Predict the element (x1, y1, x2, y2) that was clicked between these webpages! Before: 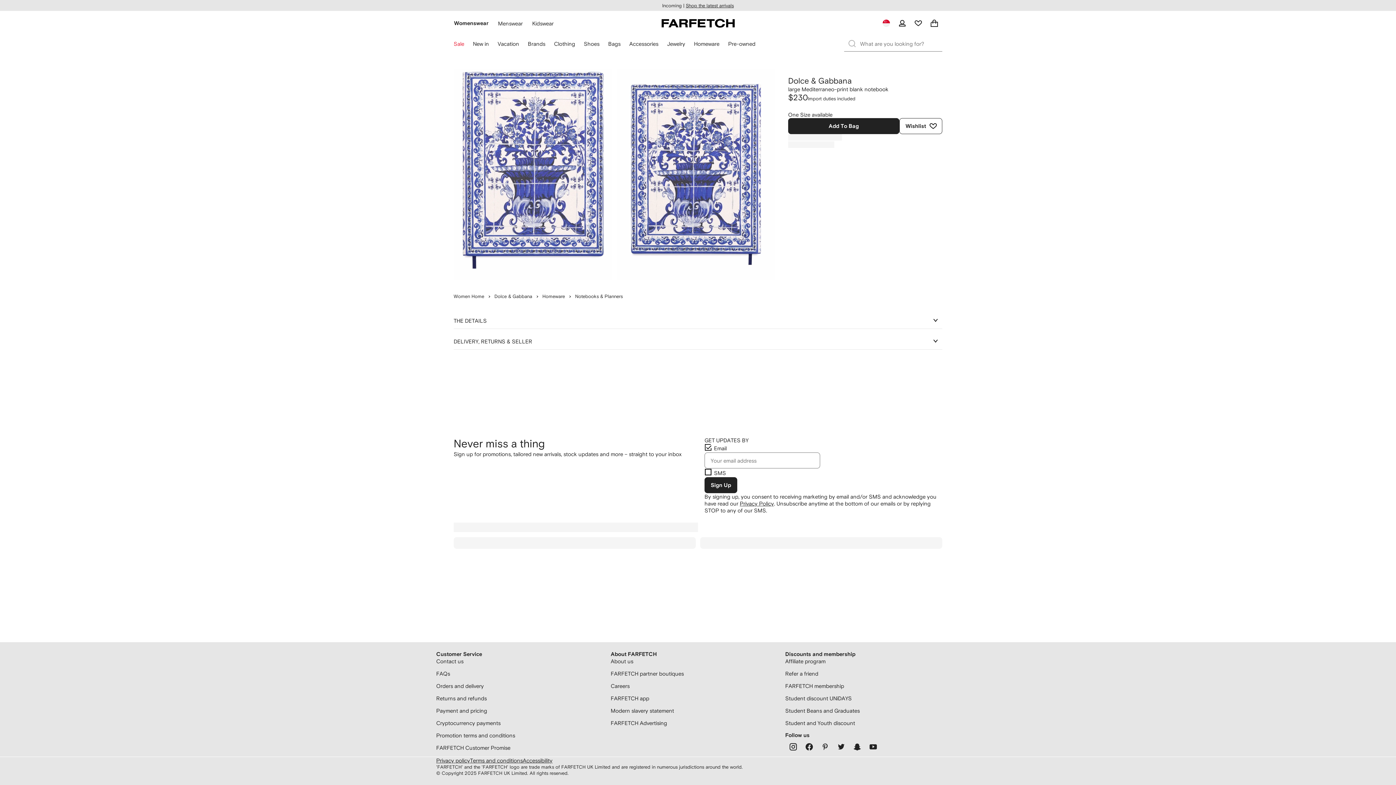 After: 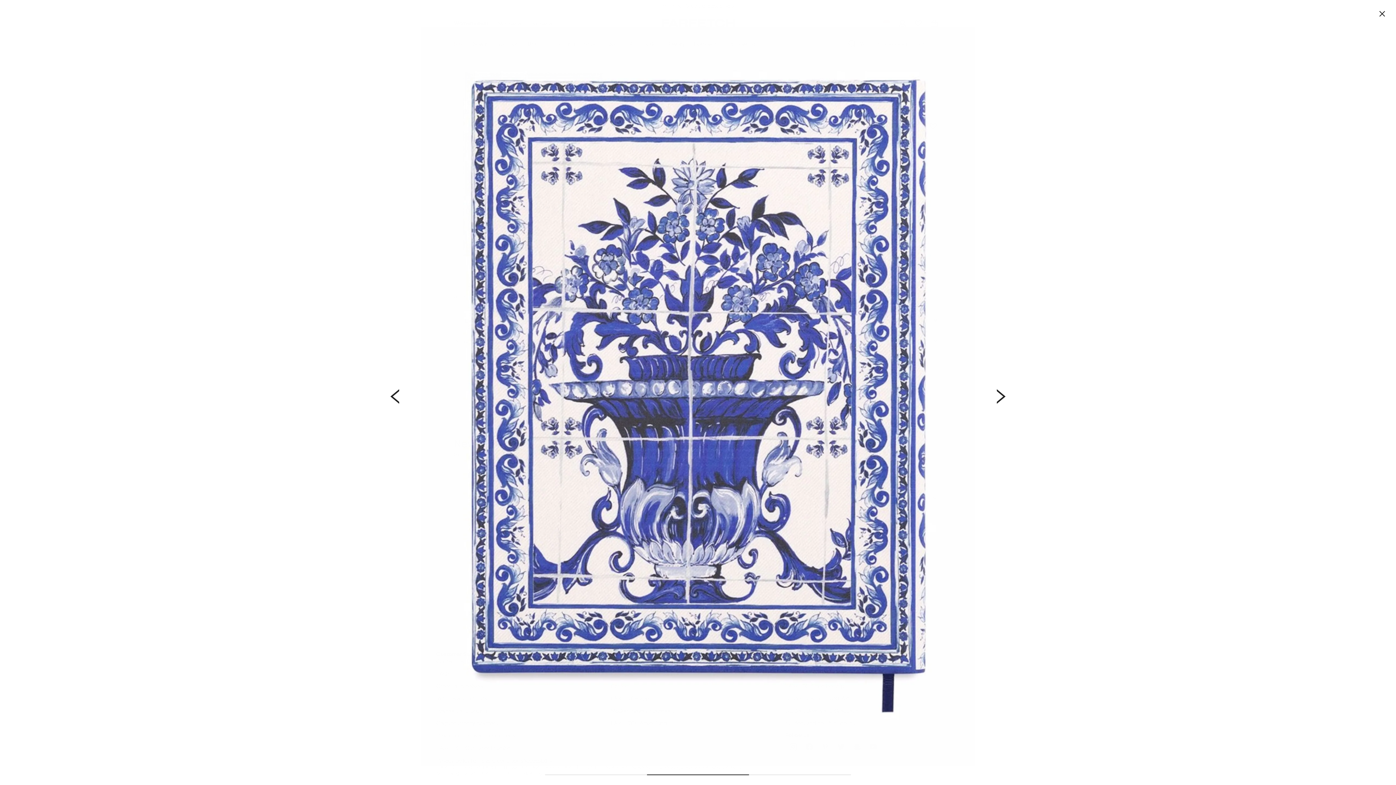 Action: bbox: (616, 69, 775, 280)